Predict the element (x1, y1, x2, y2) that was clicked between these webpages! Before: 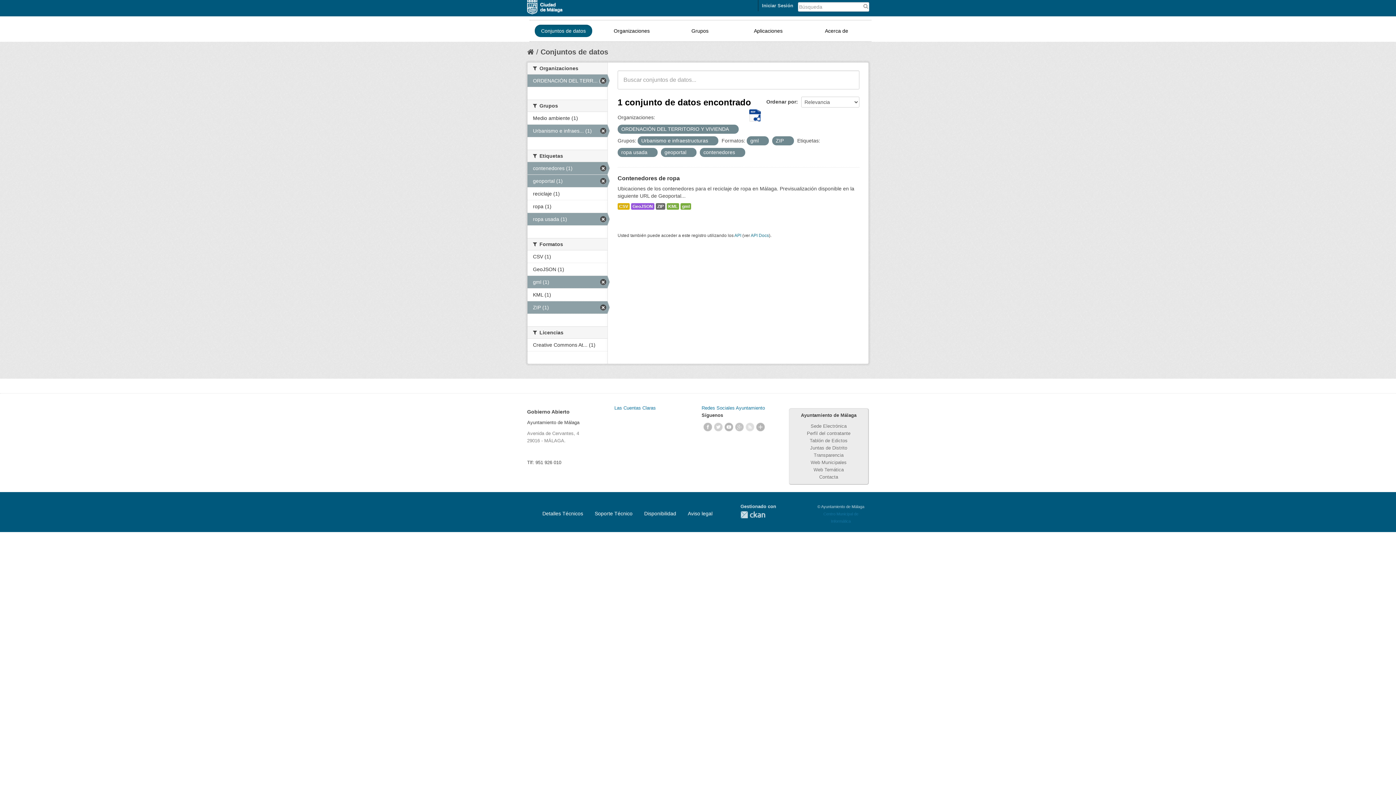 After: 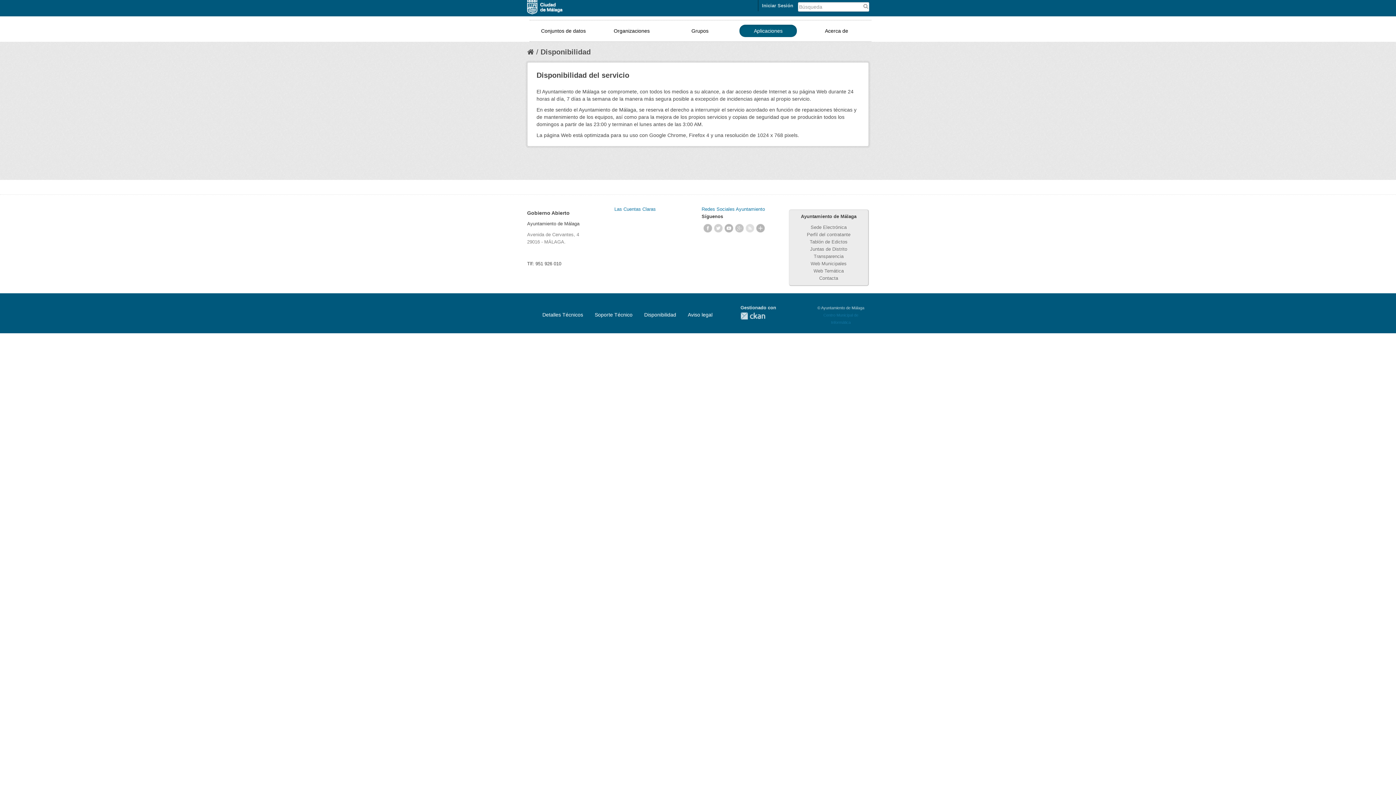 Action: label: Disponibilidad bbox: (638, 507, 681, 520)